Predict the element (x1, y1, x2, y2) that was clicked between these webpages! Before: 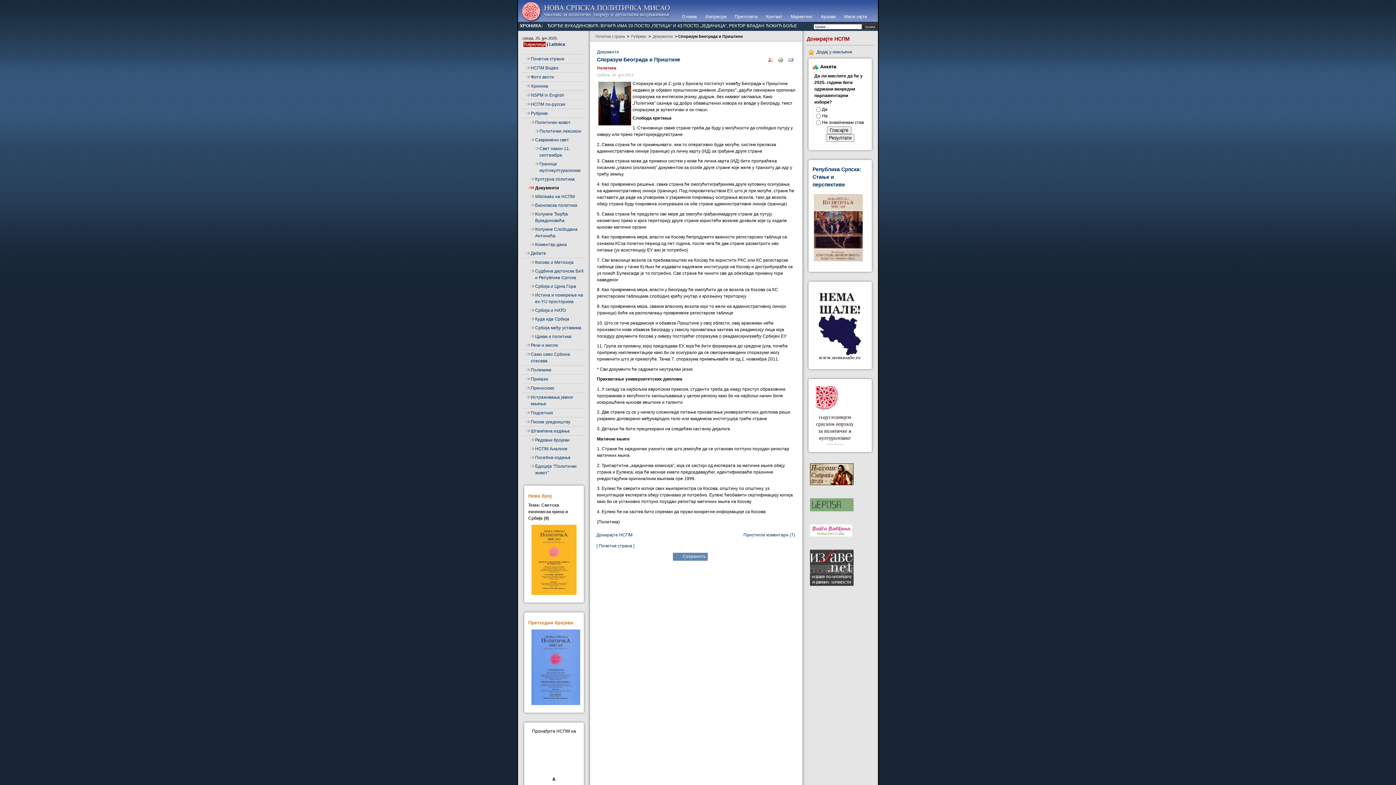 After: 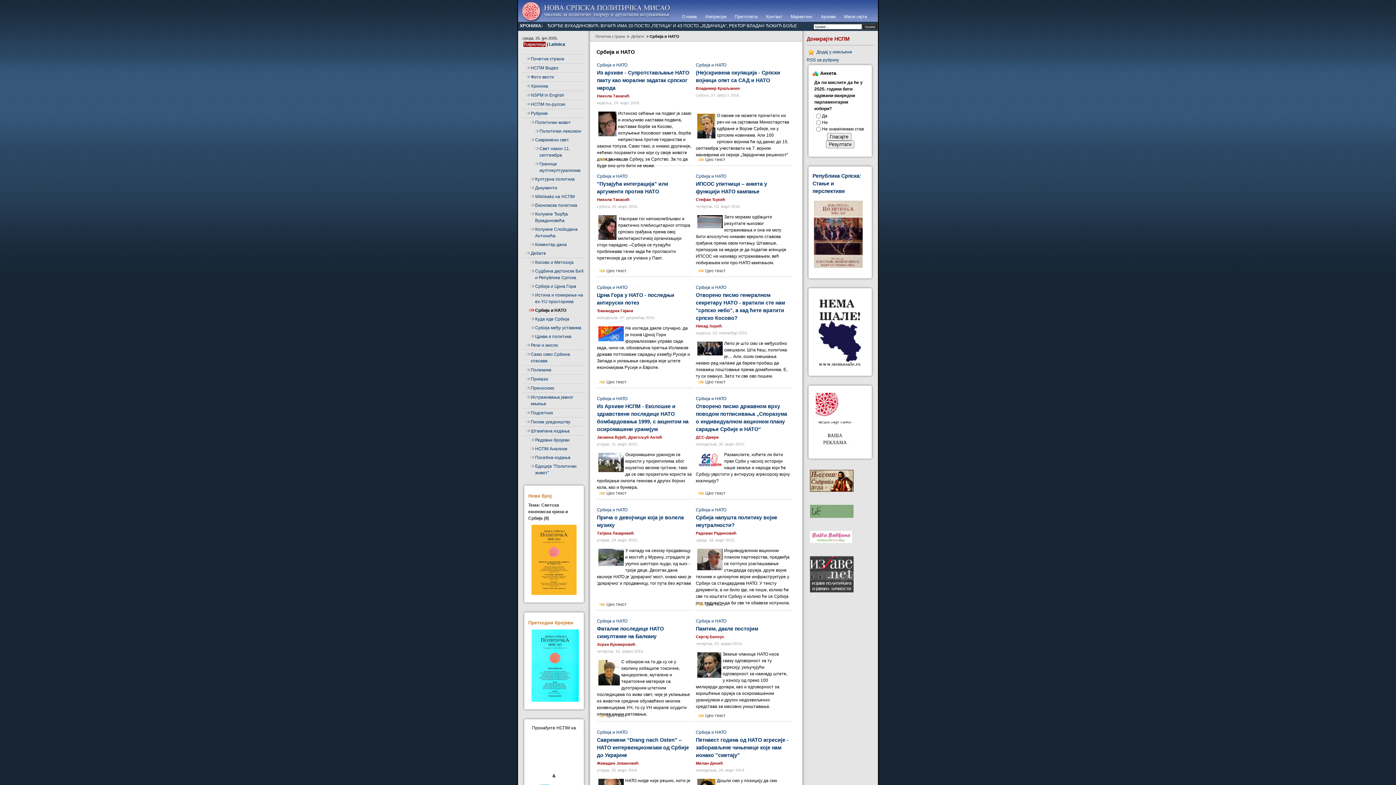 Action: bbox: (526, 306, 585, 314) label: Србија и НАТО